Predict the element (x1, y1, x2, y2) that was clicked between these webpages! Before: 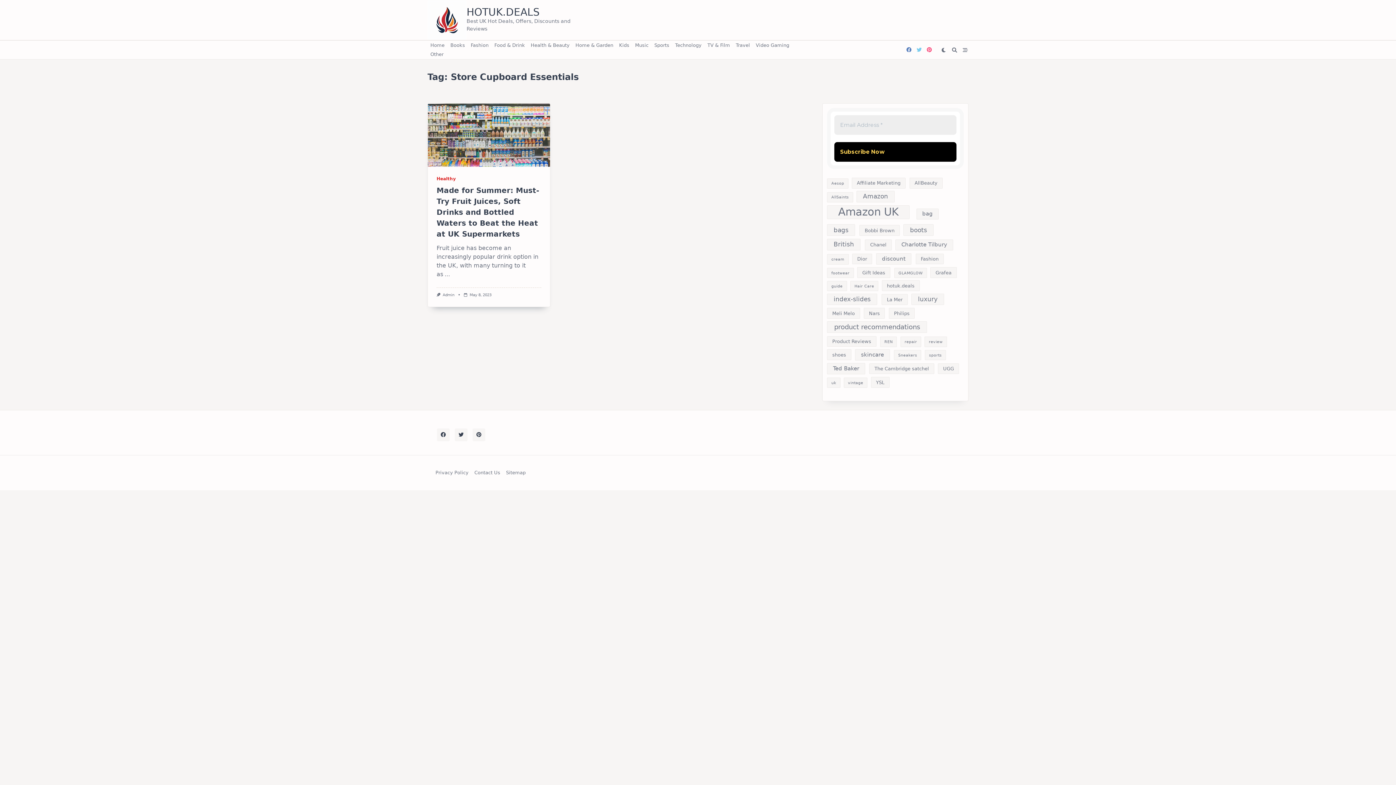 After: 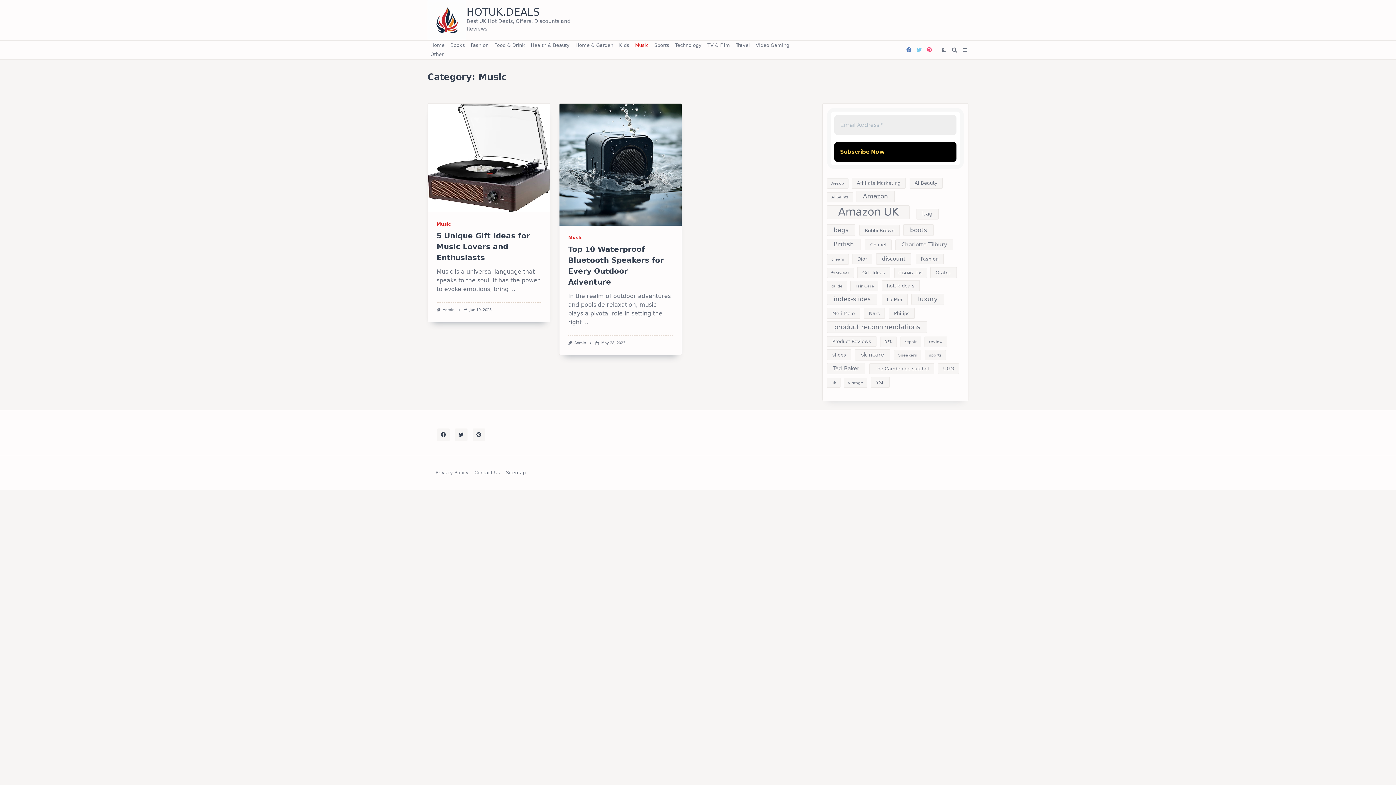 Action: bbox: (632, 40, 651, 50) label: Music